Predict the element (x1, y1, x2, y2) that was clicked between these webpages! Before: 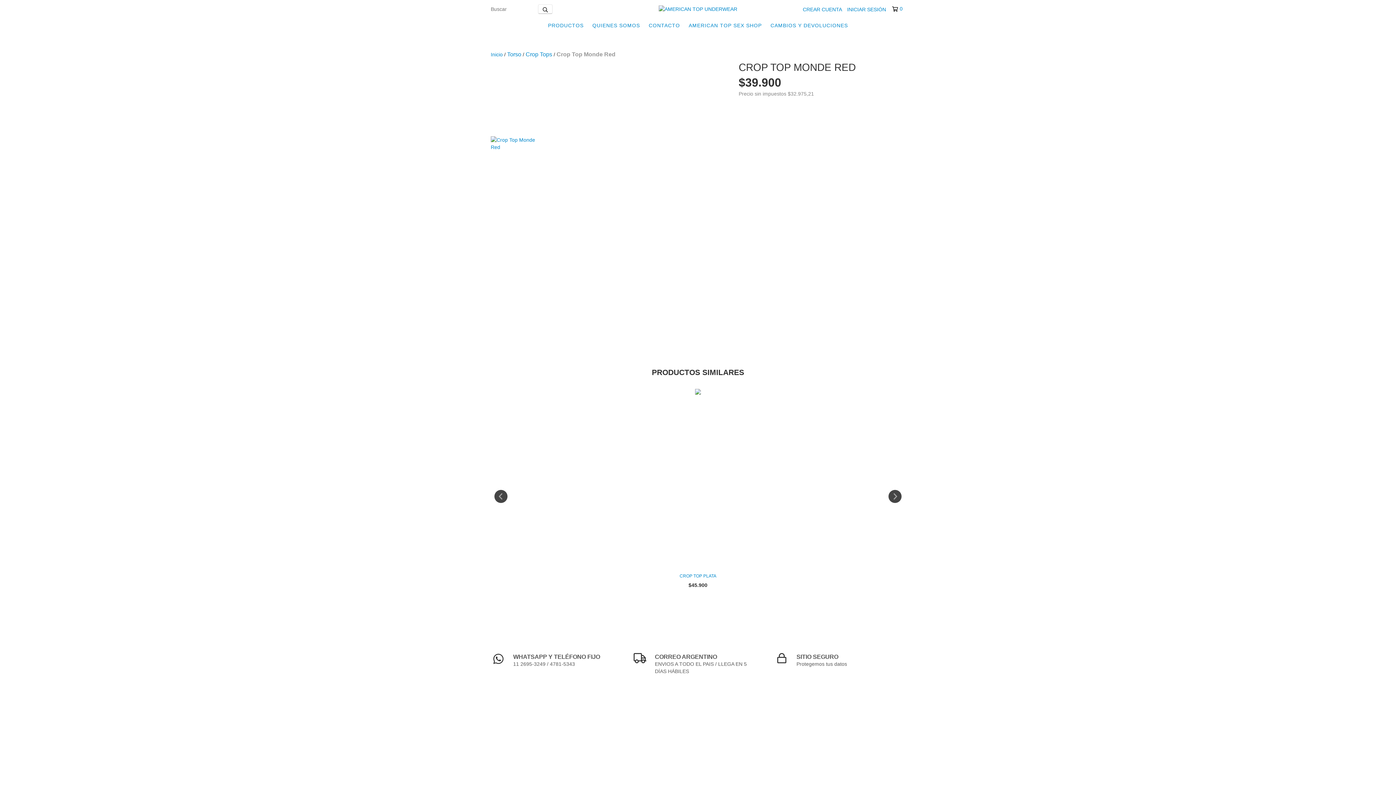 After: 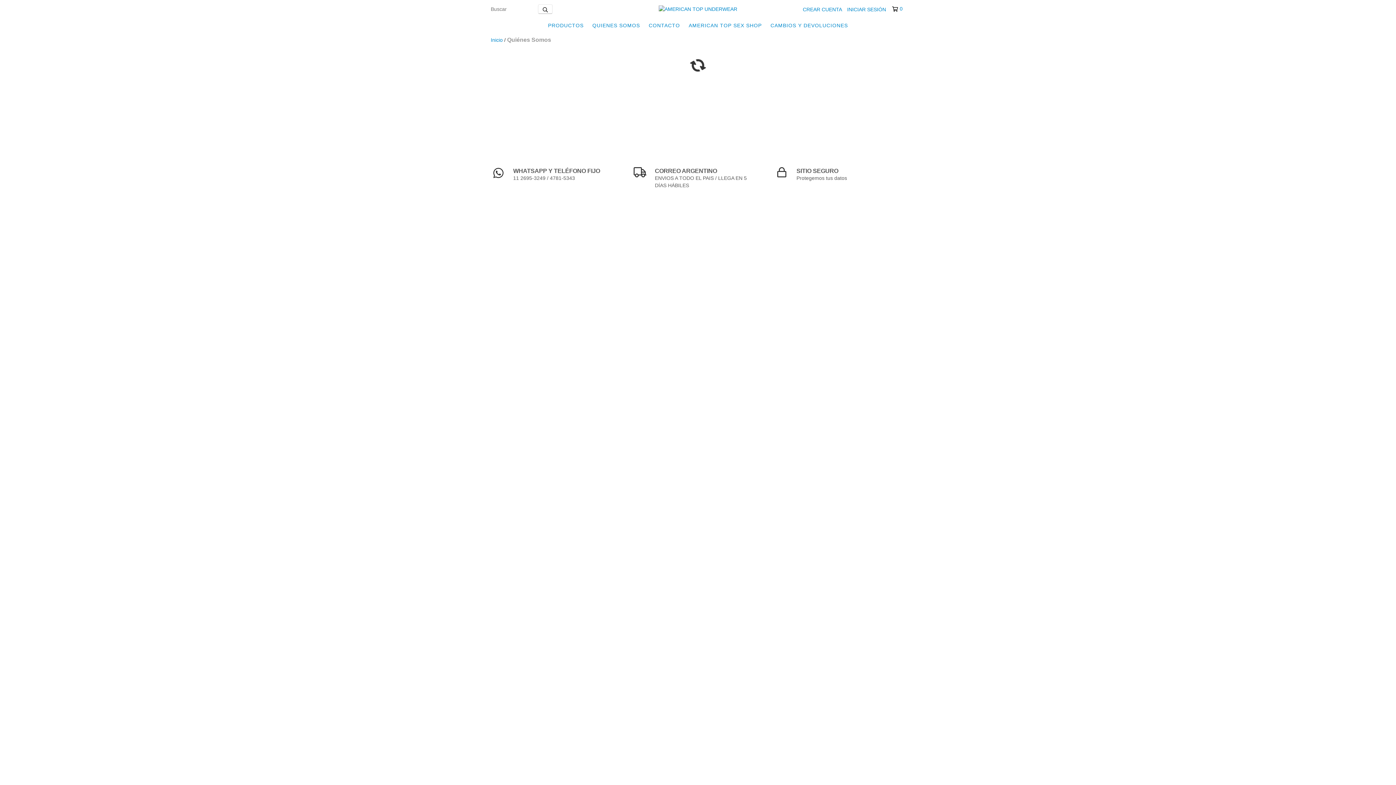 Action: bbox: (588, 18, 643, 32) label: QUIENES SOMOS